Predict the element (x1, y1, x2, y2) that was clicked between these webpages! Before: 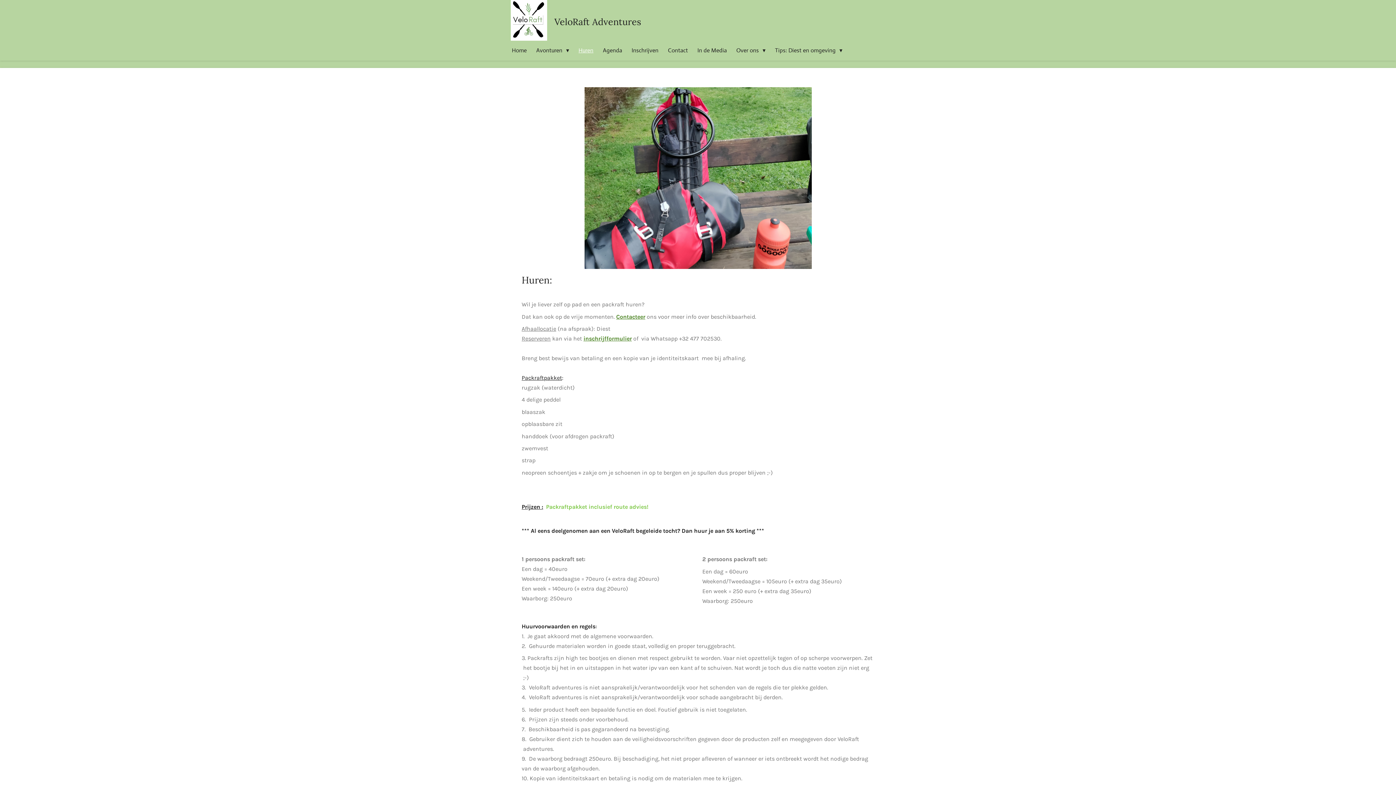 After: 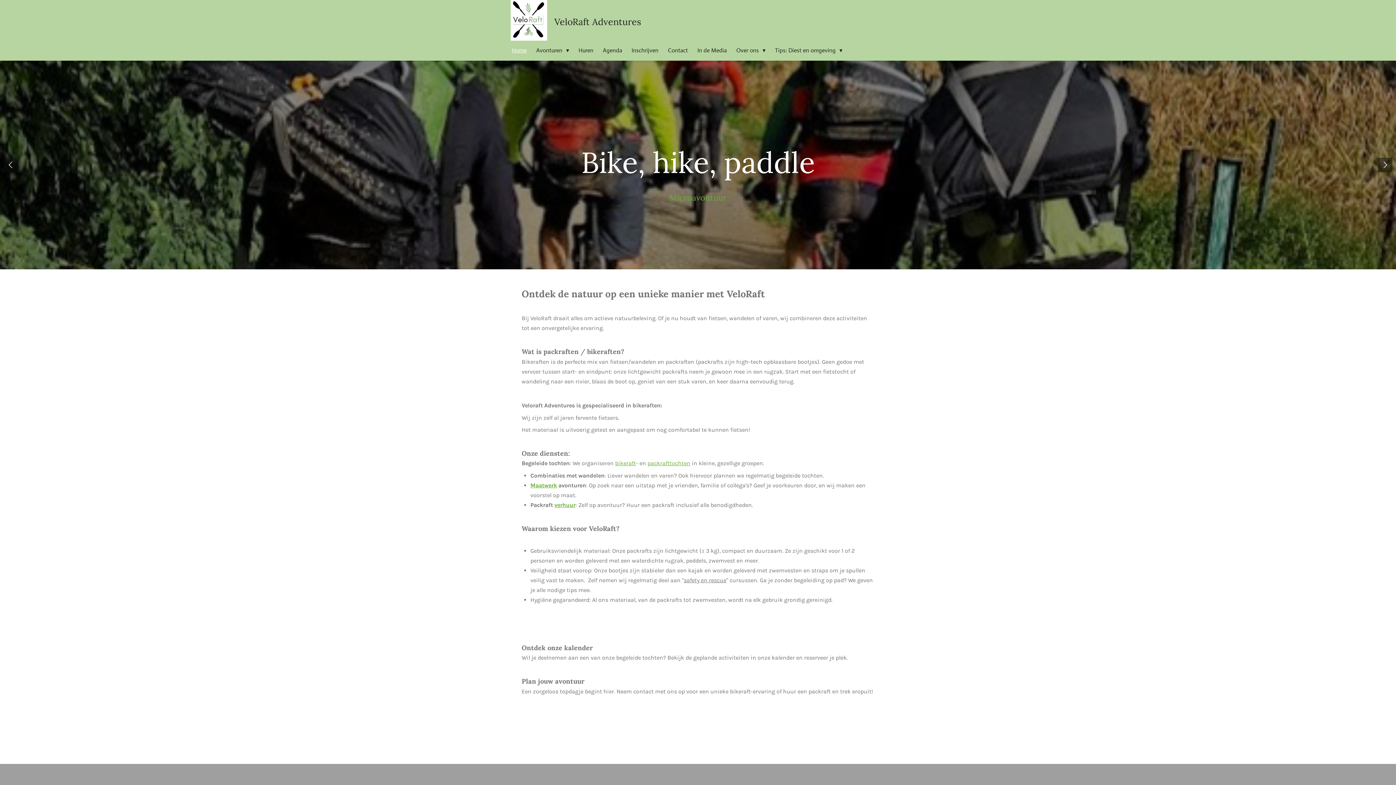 Action: bbox: (510, 0, 547, 43)